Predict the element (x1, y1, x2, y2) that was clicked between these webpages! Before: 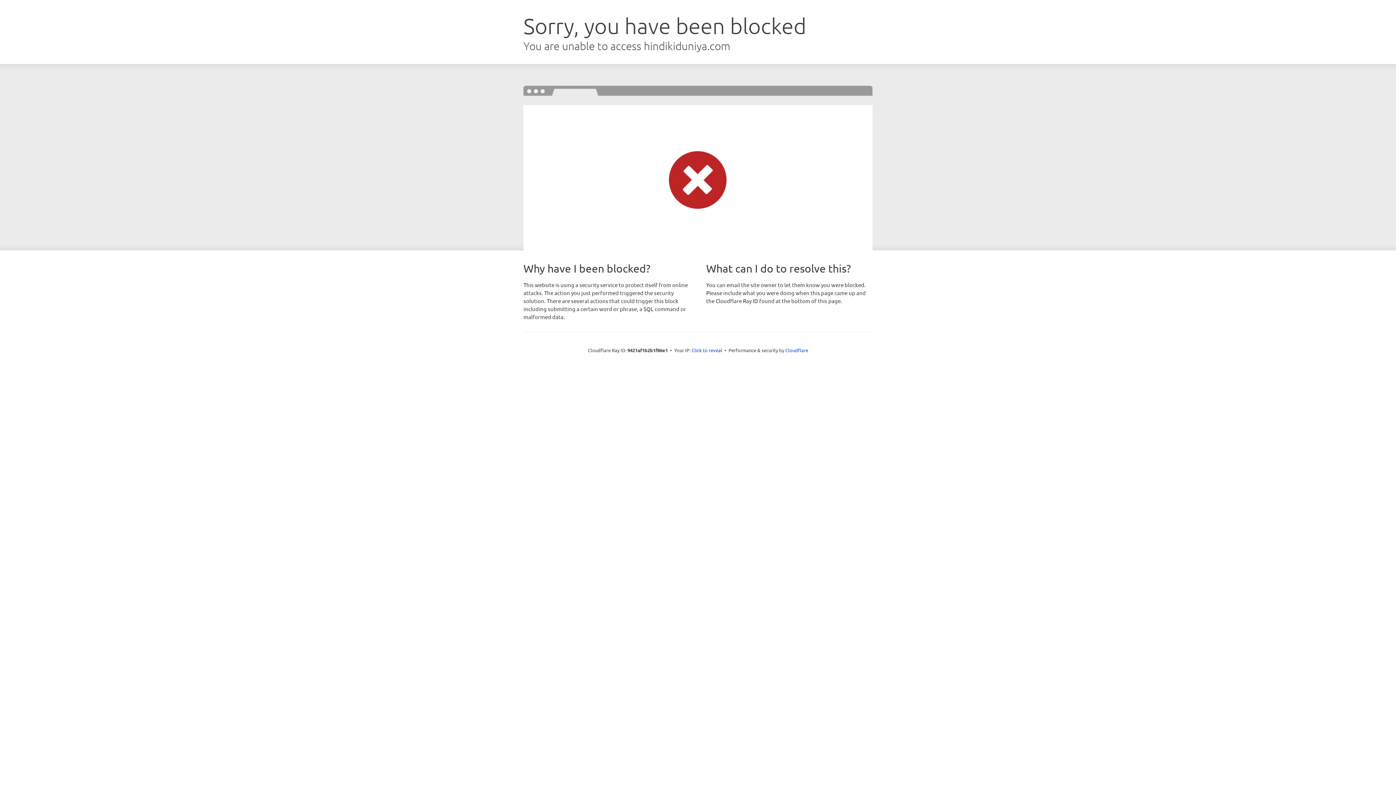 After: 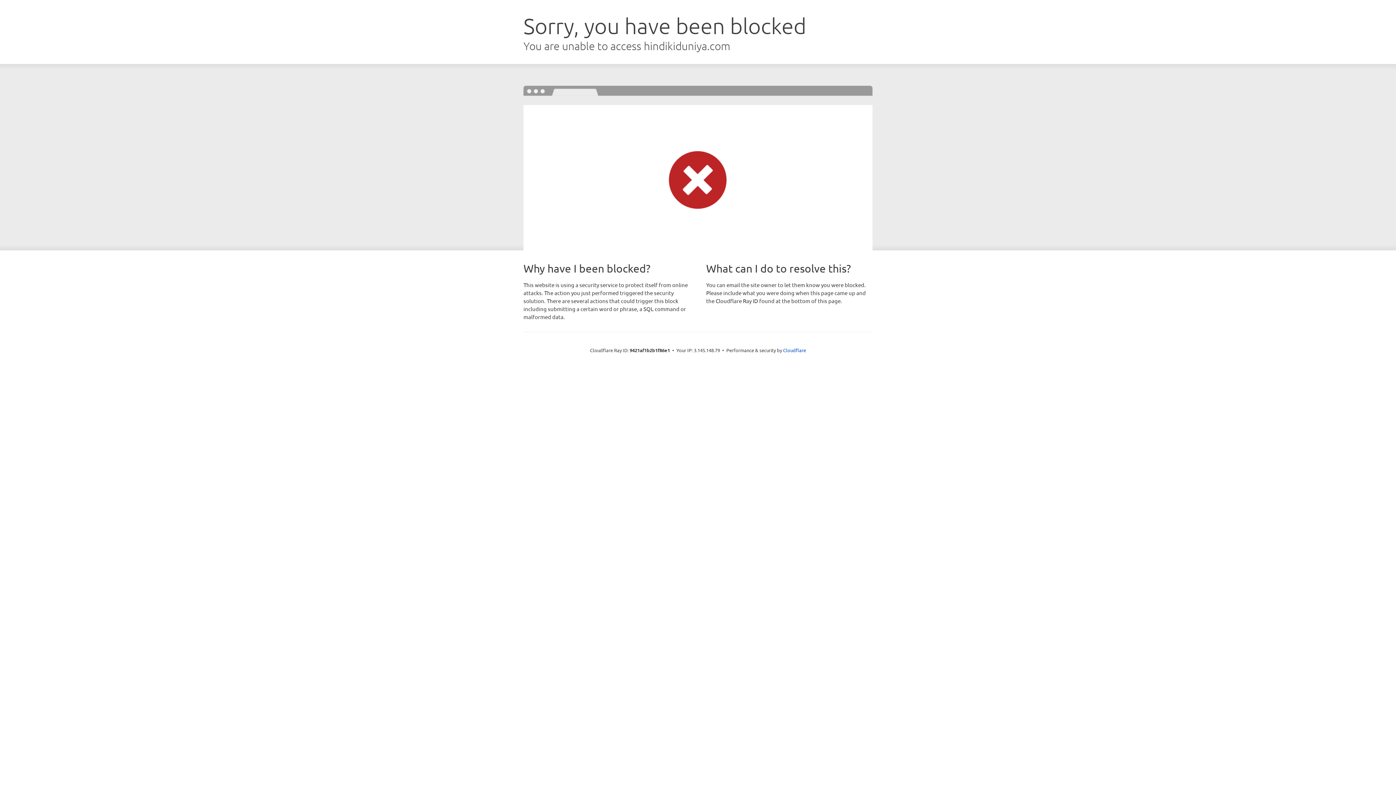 Action: label: Click to reveal bbox: (691, 346, 722, 353)